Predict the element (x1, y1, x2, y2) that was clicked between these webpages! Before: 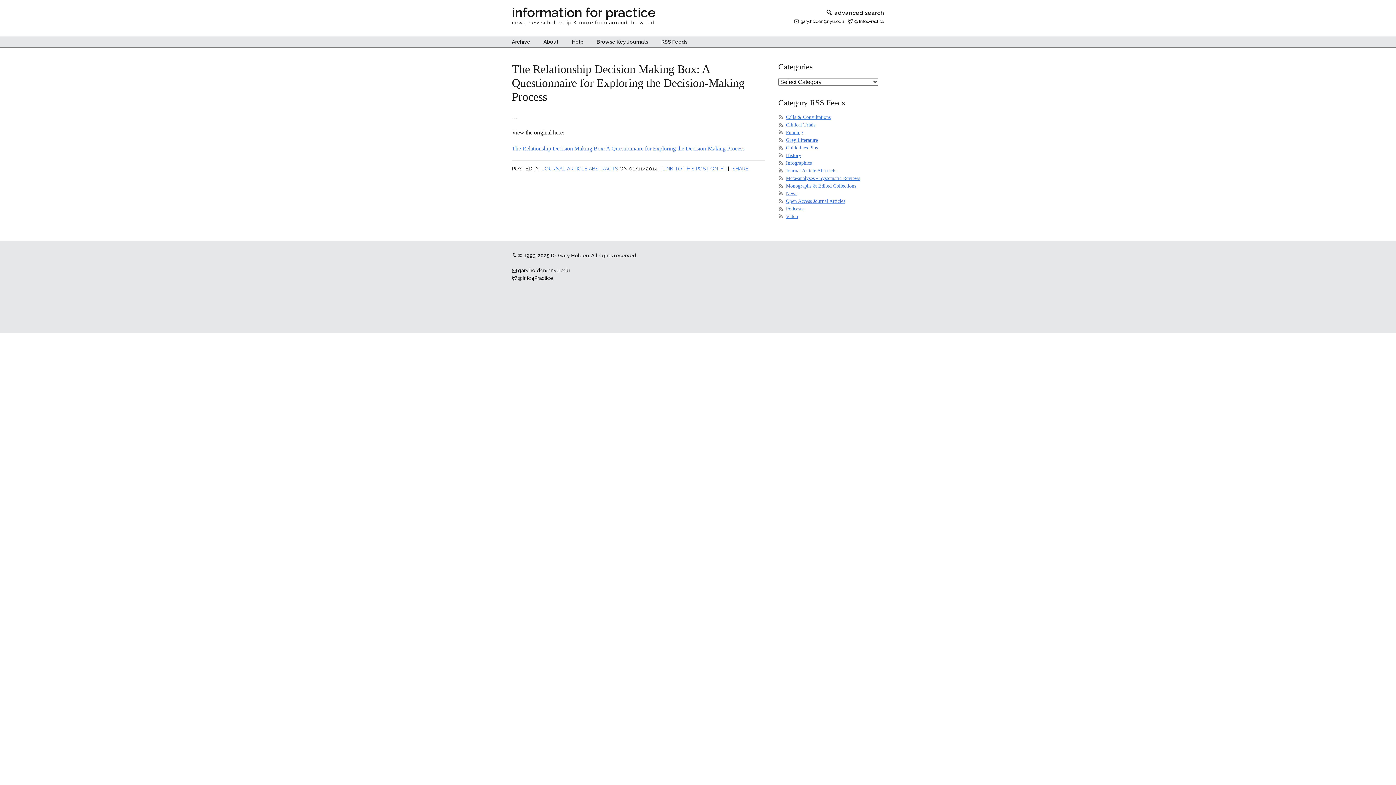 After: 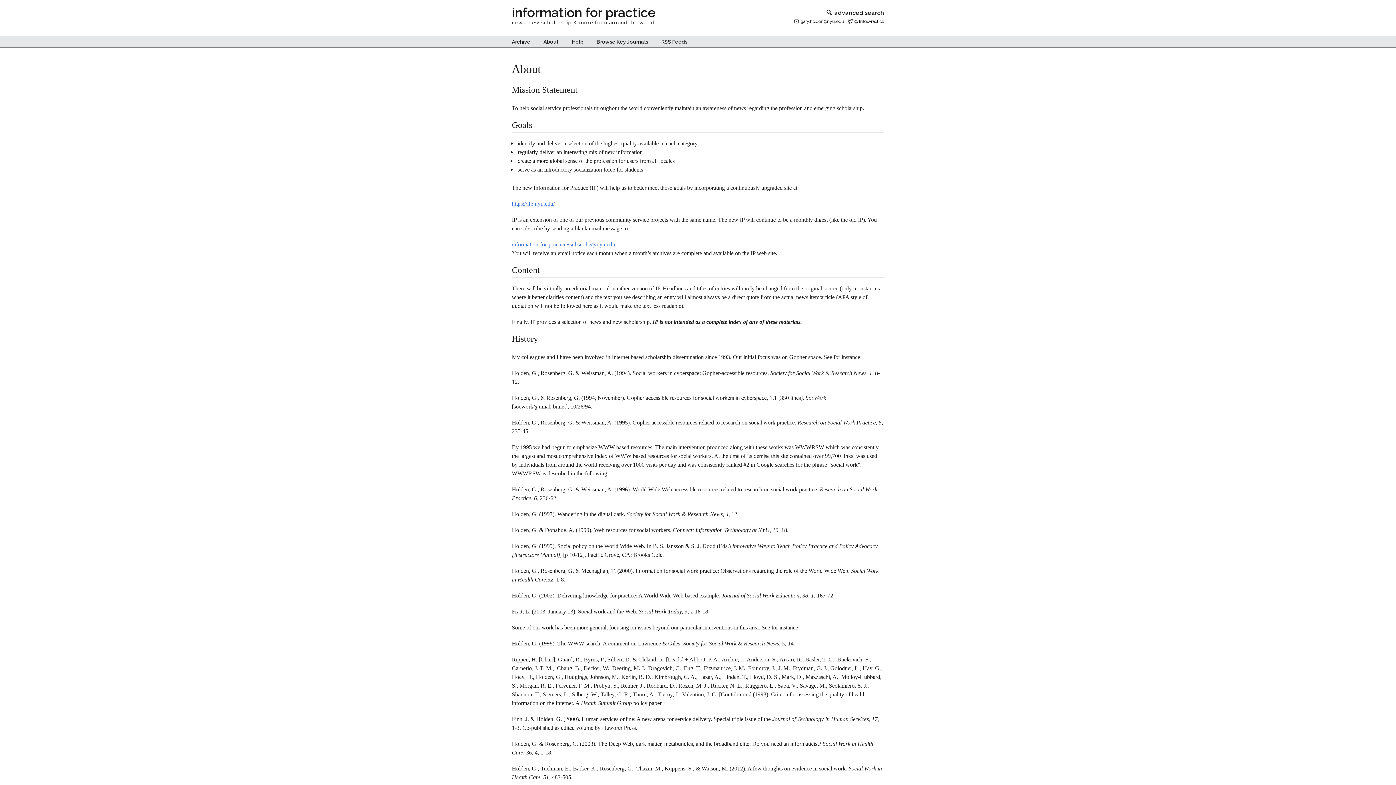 Action: bbox: (537, 36, 564, 47) label: About